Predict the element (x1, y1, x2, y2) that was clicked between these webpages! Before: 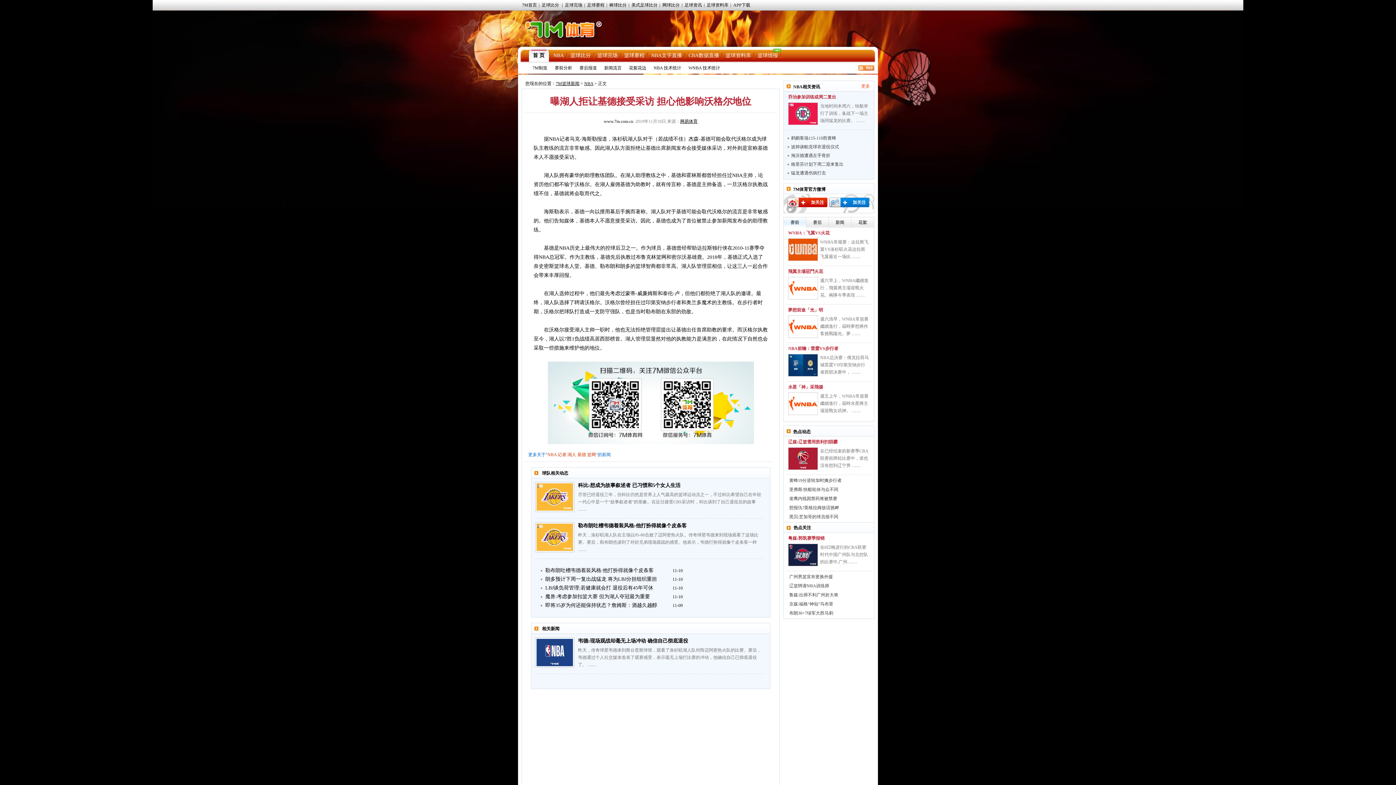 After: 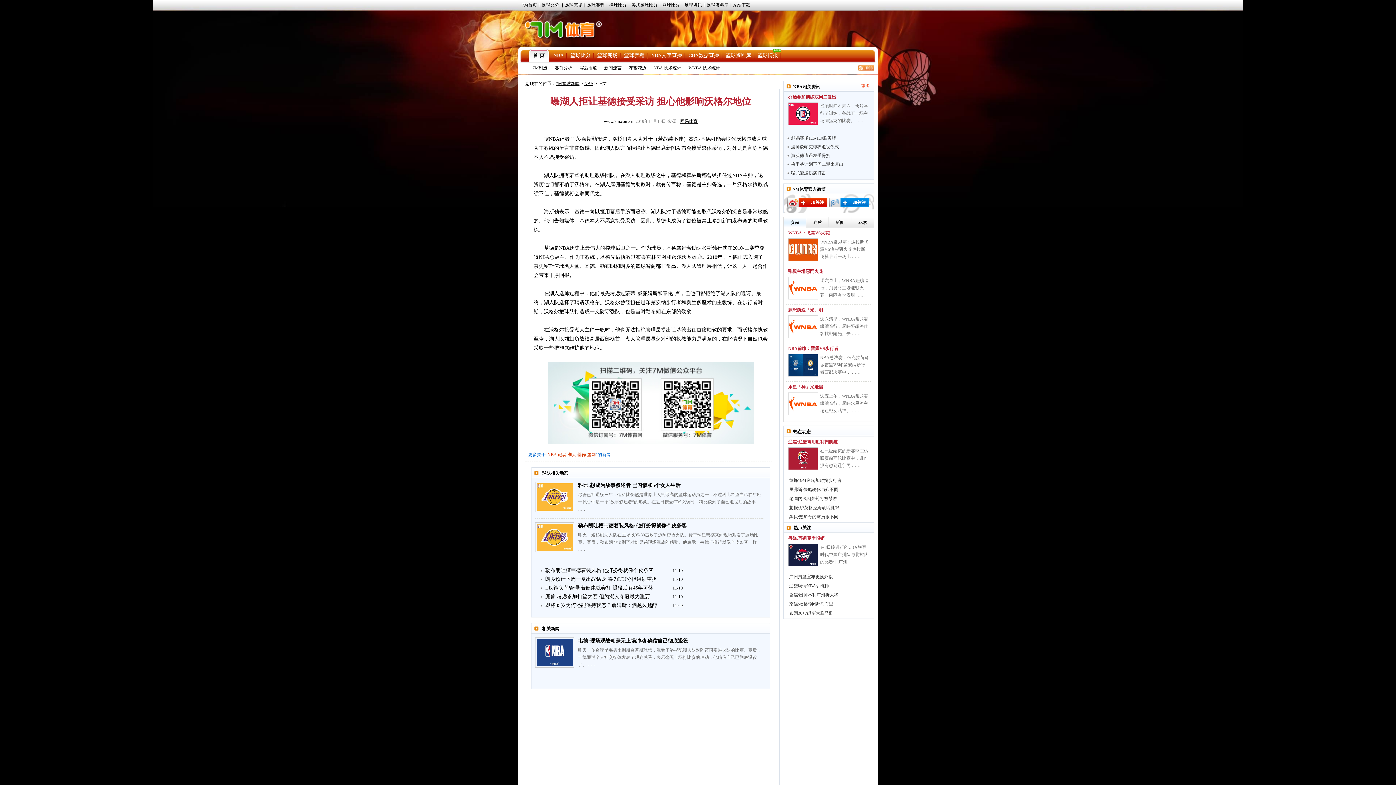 Action: bbox: (788, 392, 818, 415)